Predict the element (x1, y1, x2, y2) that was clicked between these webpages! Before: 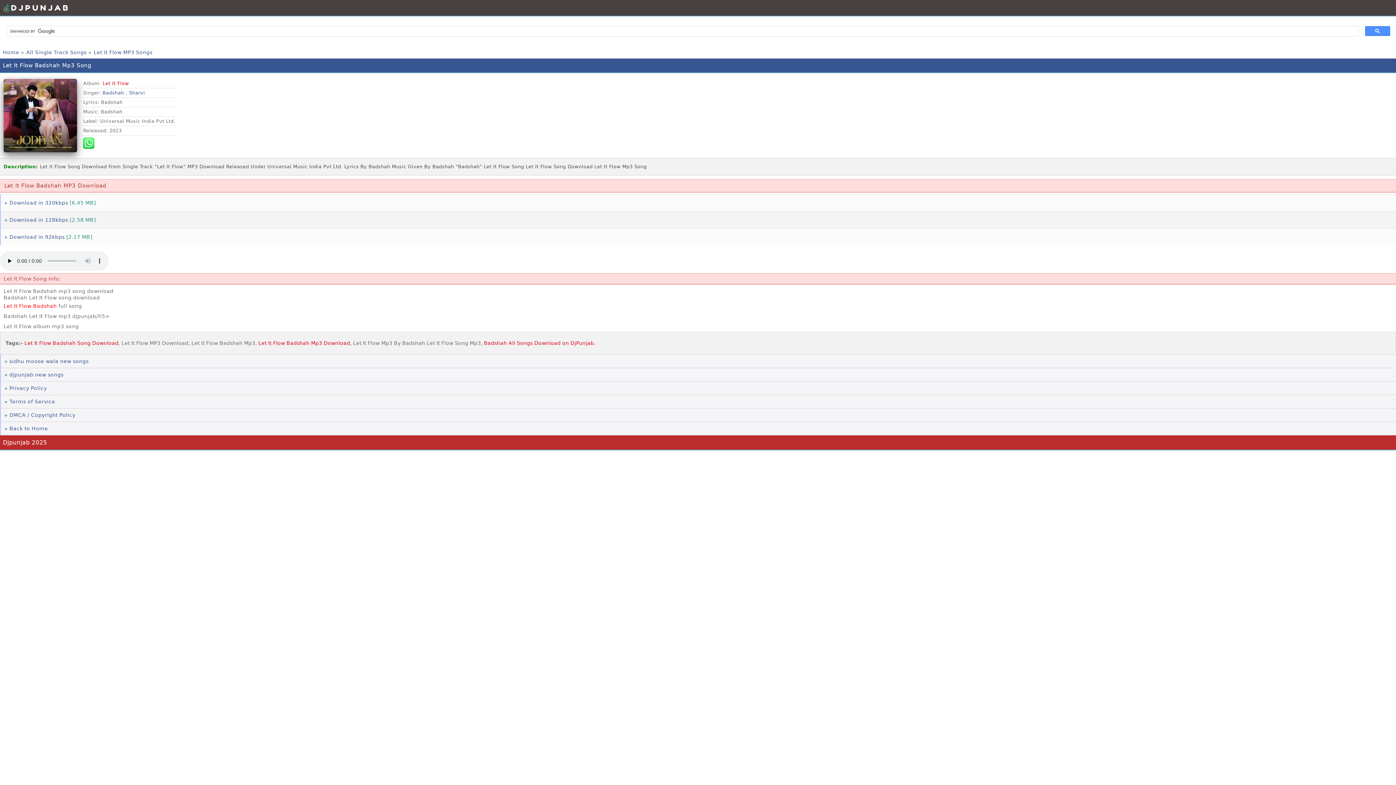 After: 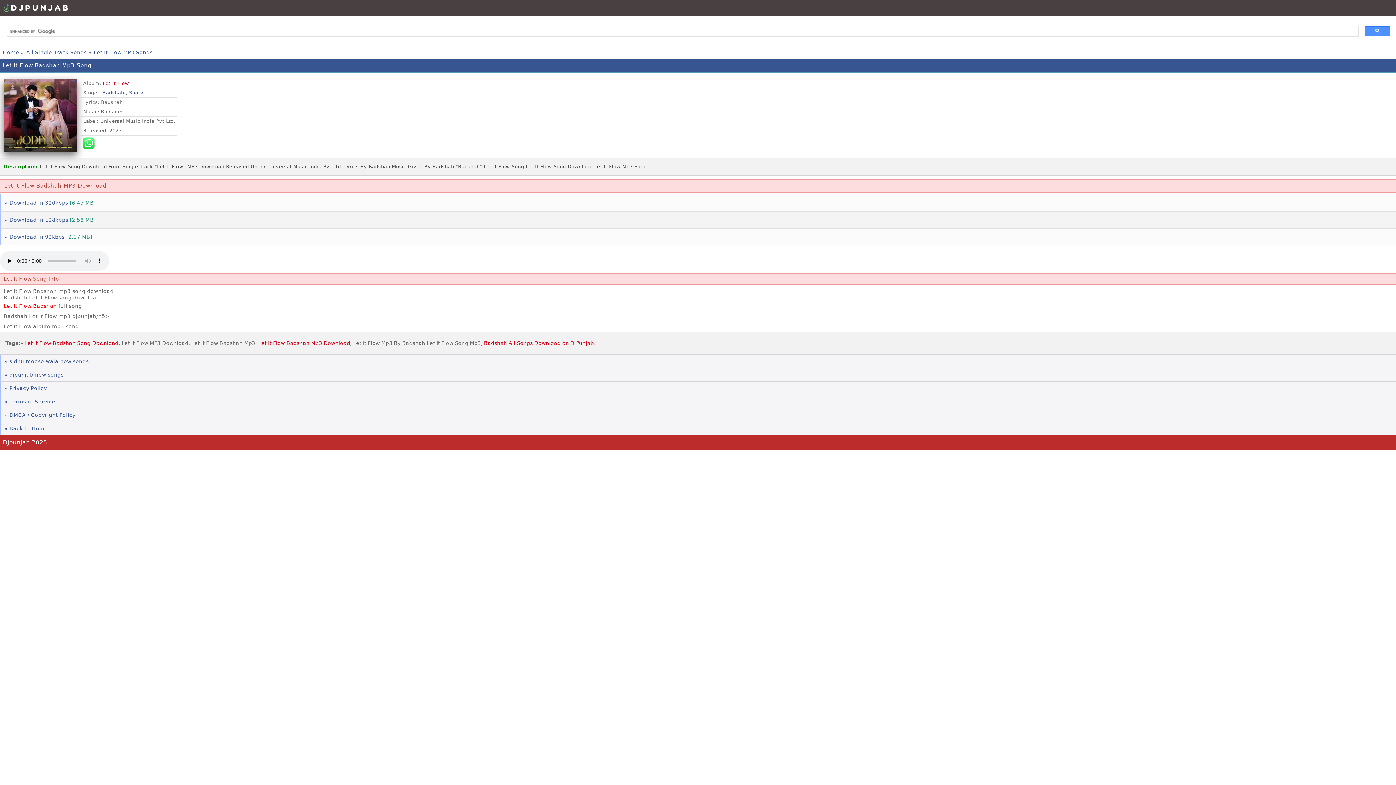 Action: bbox: (93, 49, 152, 55) label: Let It Flow MP3 Songs